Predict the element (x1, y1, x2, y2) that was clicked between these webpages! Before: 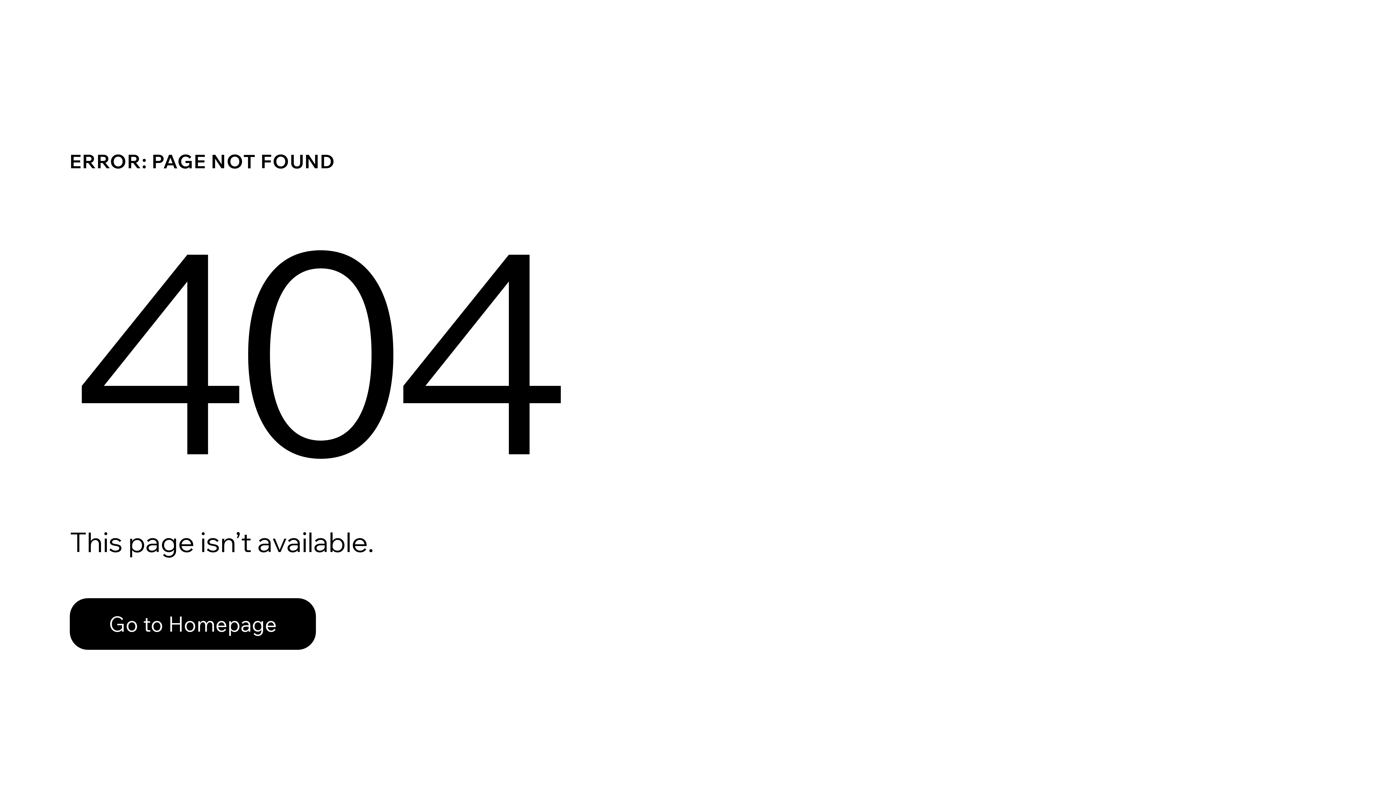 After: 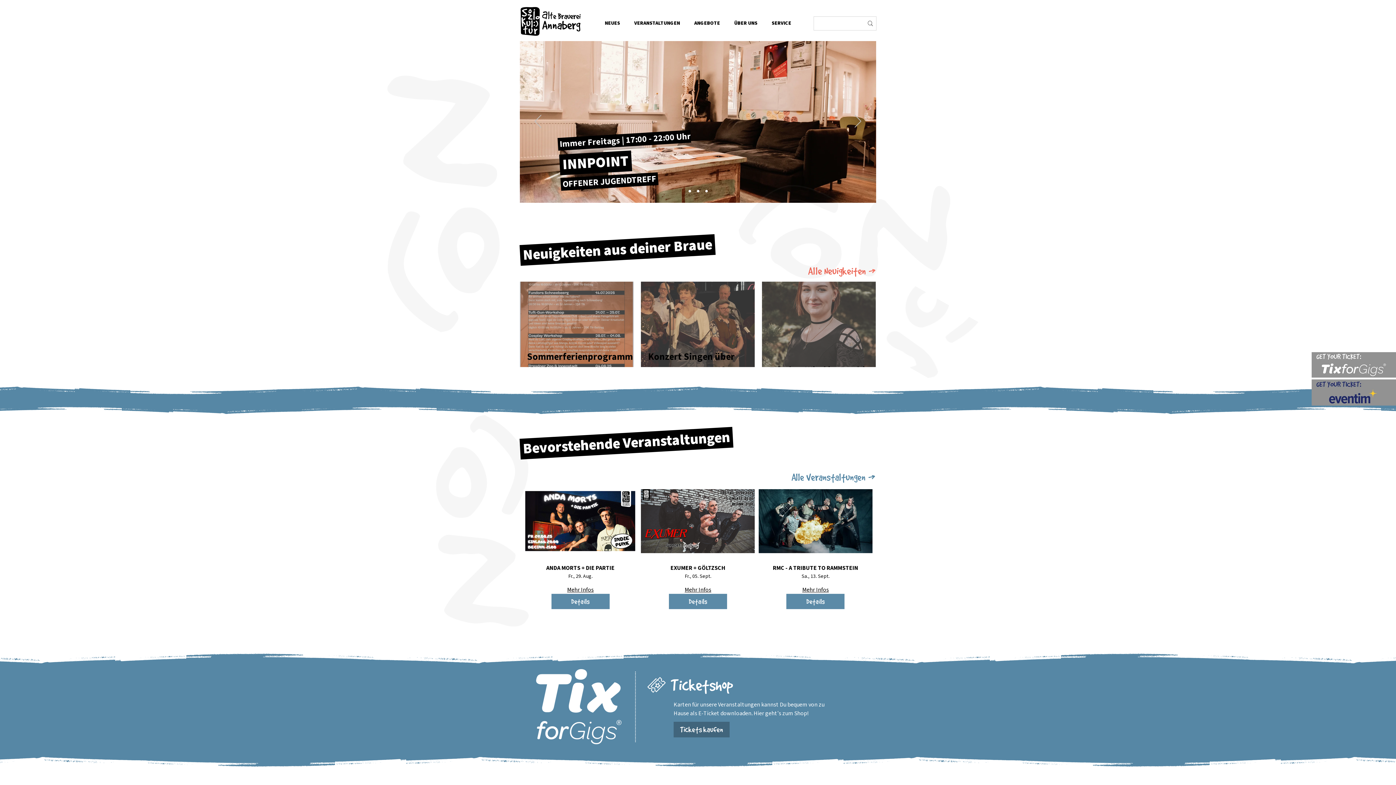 Action: label: Go to Homepage bbox: (69, 598, 316, 650)